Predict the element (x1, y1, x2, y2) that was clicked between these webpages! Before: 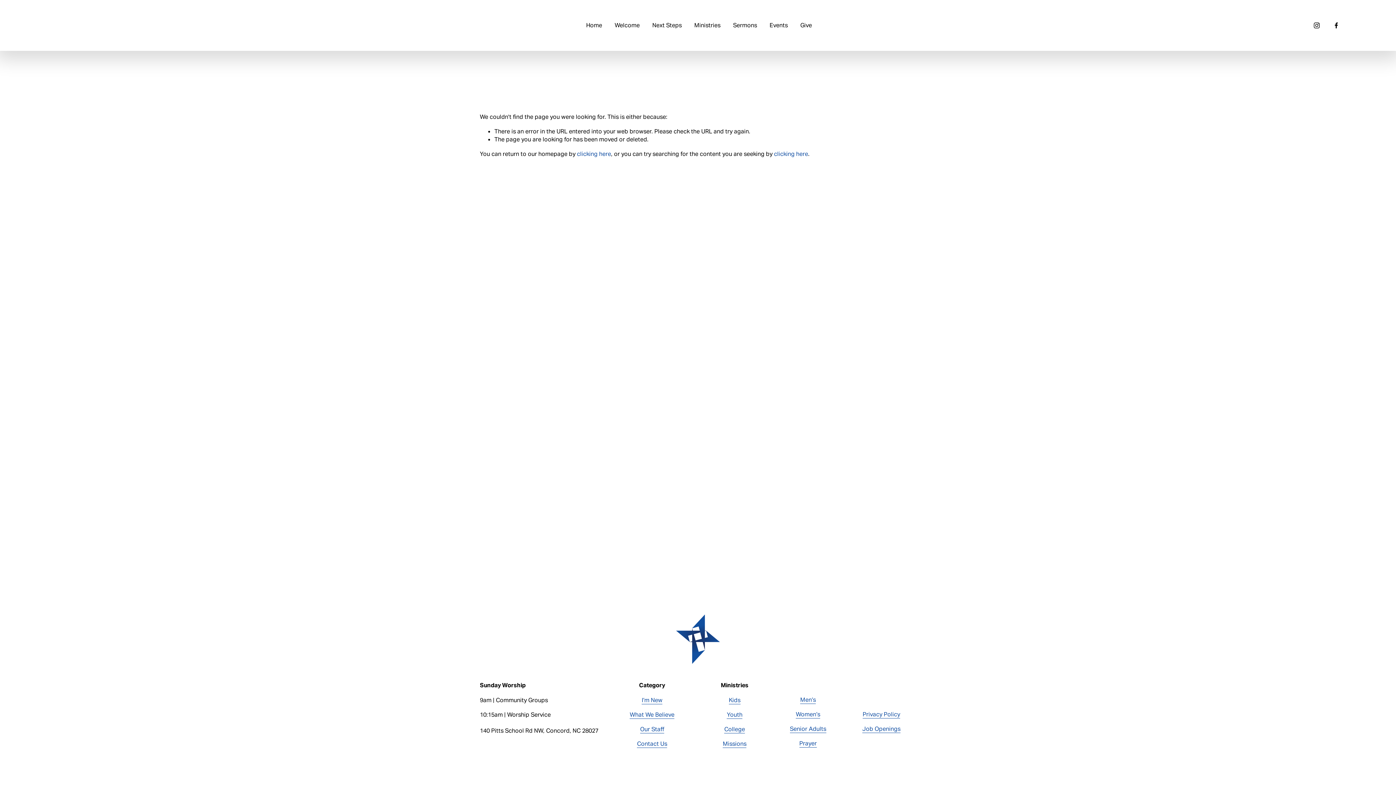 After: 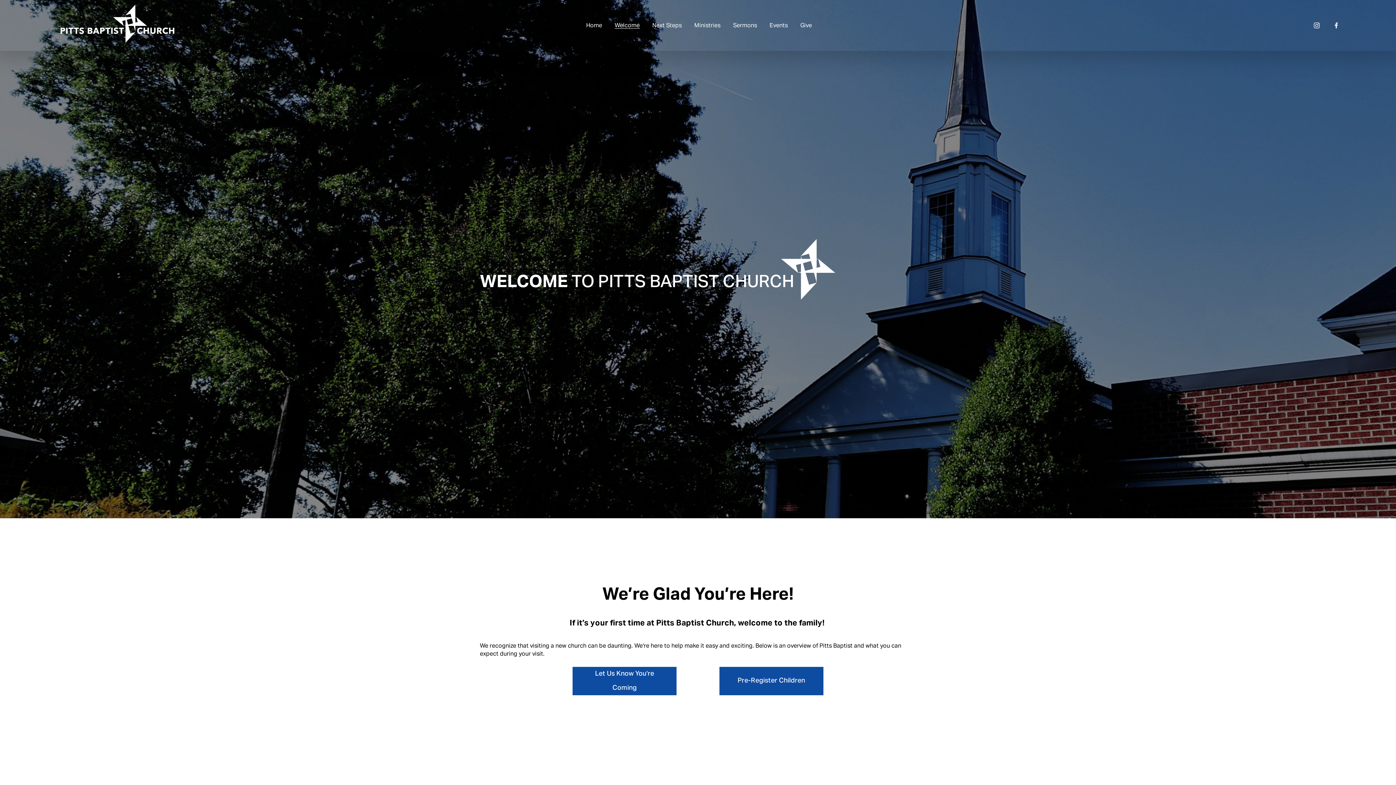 Action: label: I’m New bbox: (641, 696, 662, 704)